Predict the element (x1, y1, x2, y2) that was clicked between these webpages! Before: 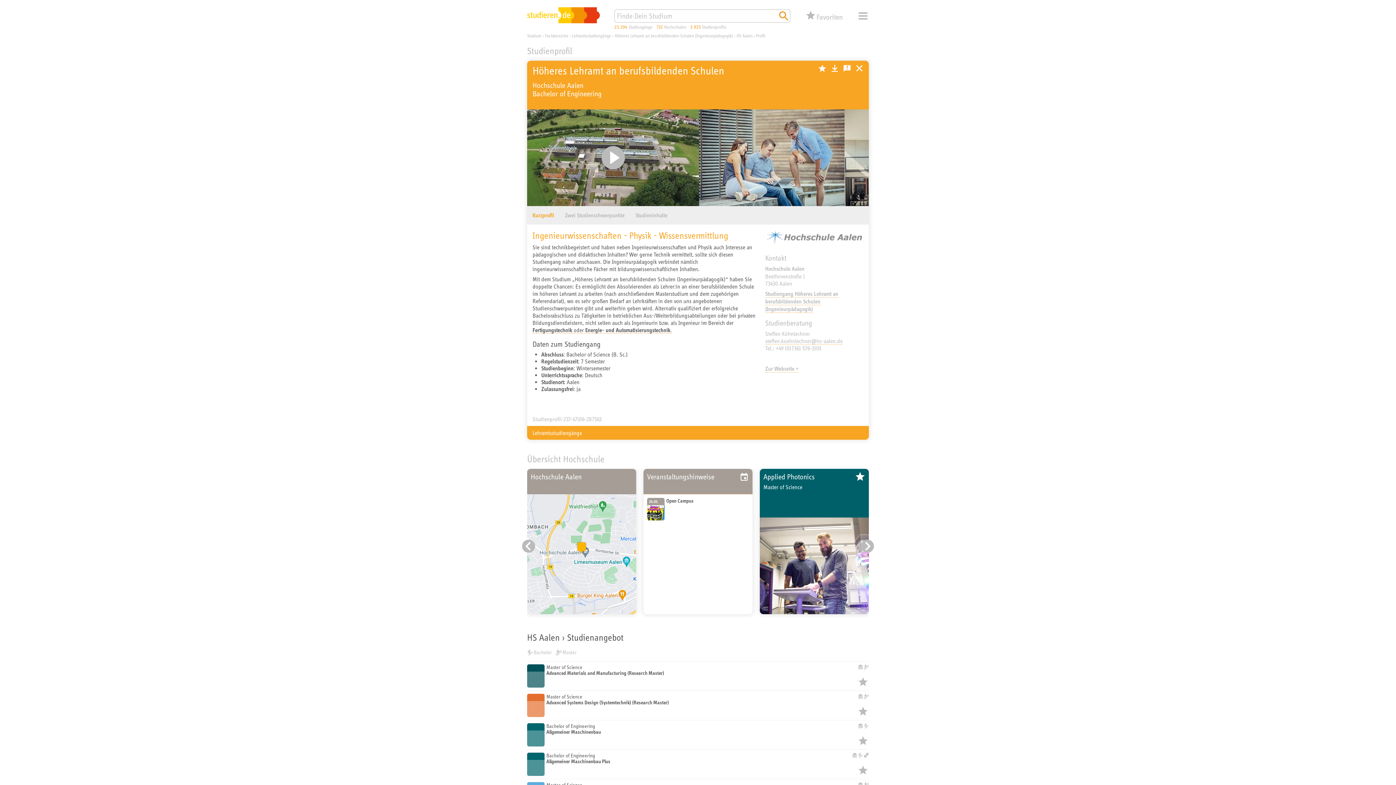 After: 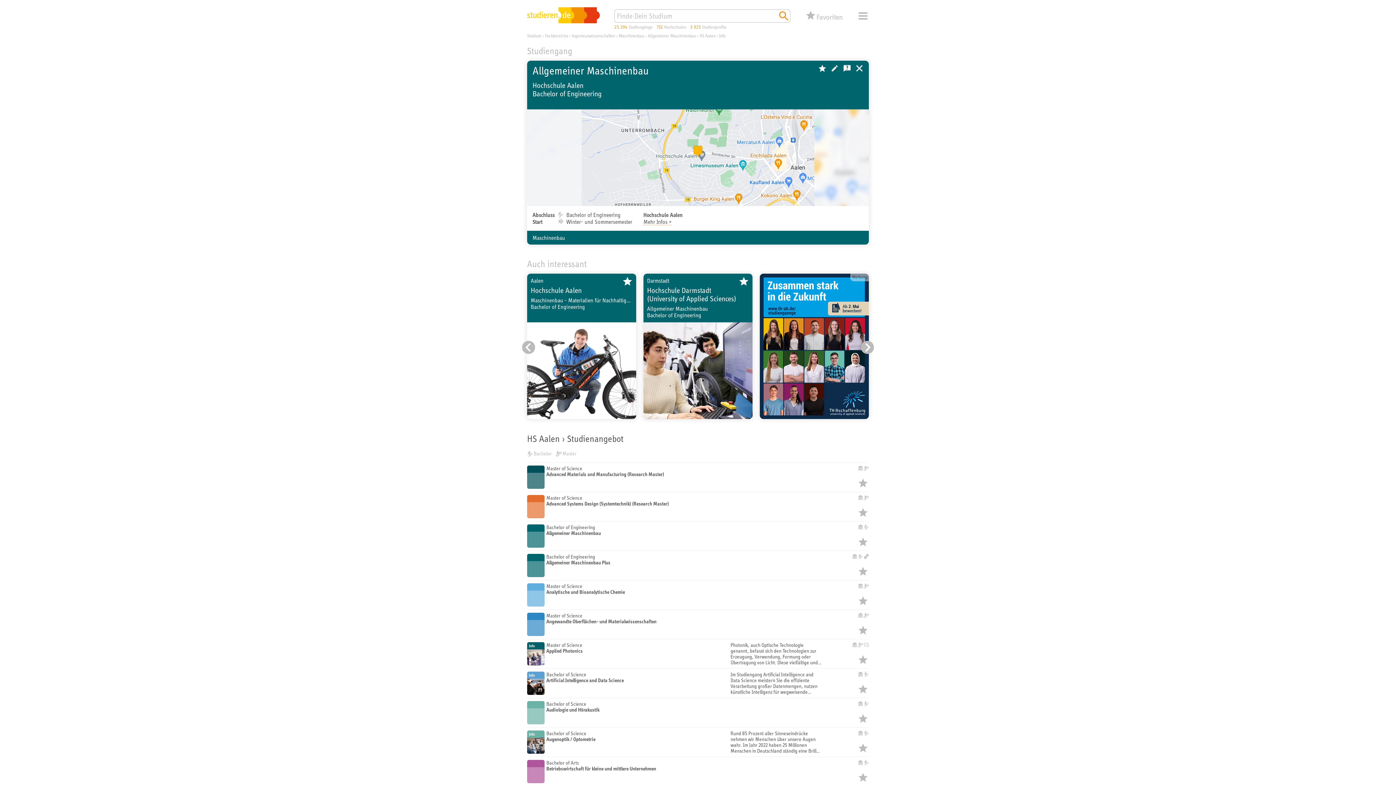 Action: label: Bachelor of Engineering
Allgemeiner Maschinenbau bbox: (527, 723, 869, 746)